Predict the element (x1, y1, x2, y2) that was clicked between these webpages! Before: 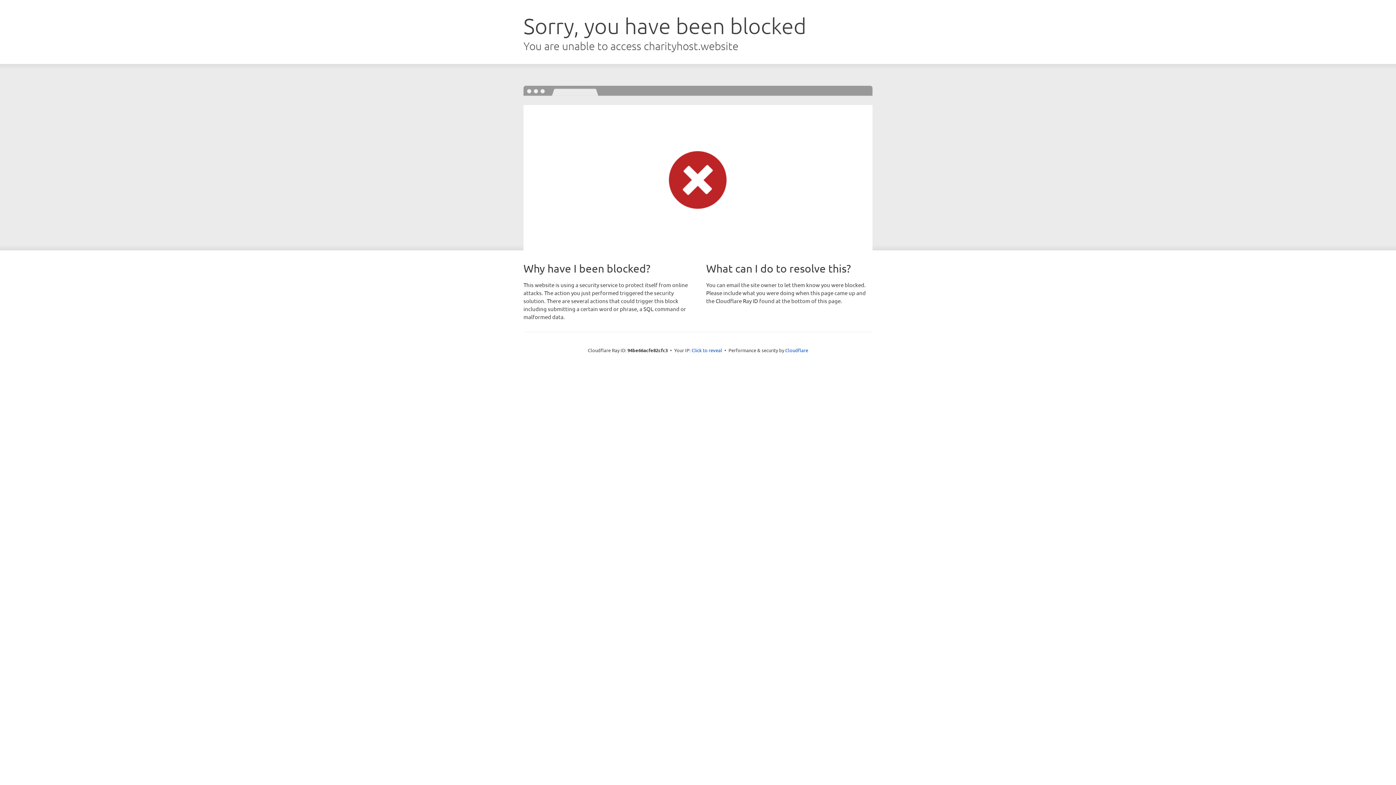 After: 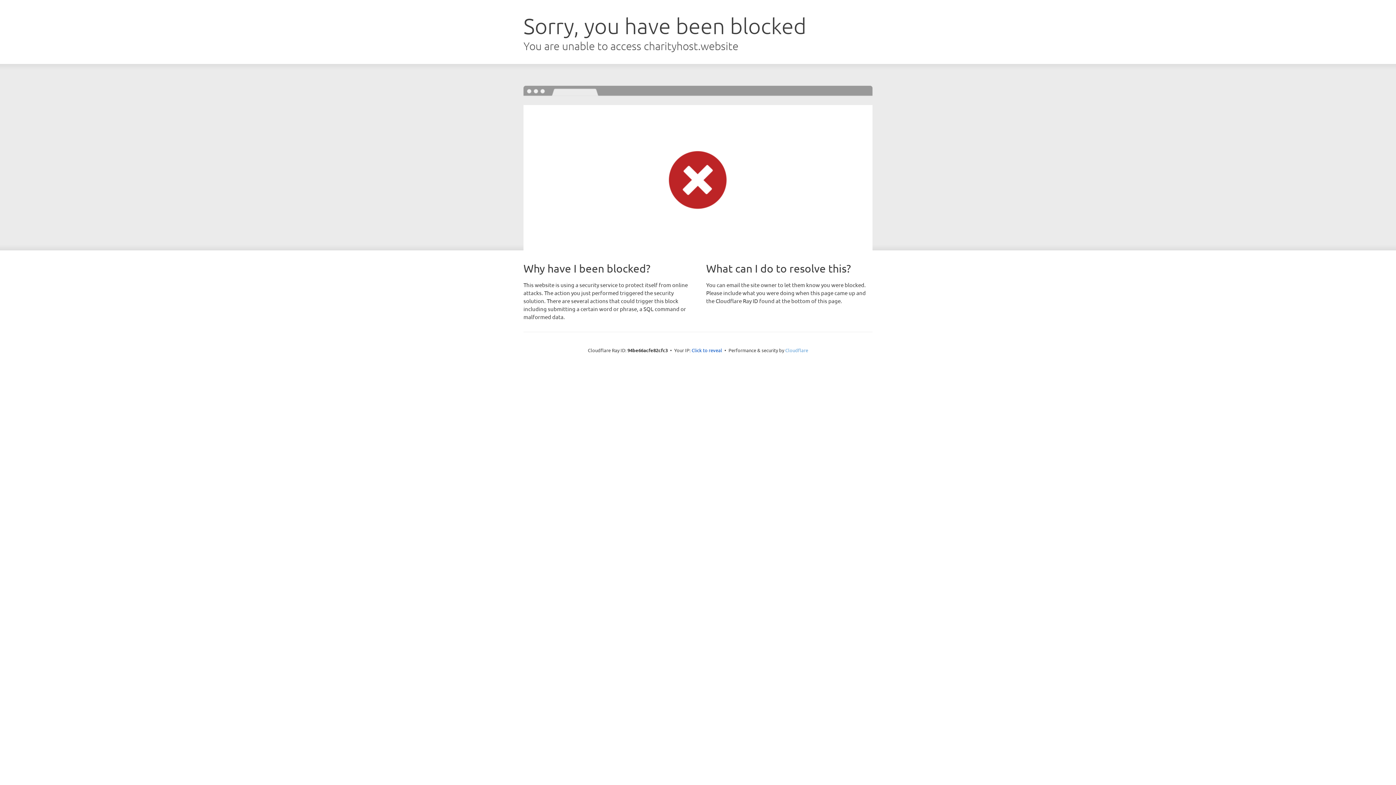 Action: bbox: (785, 347, 808, 353) label: Cloudflare